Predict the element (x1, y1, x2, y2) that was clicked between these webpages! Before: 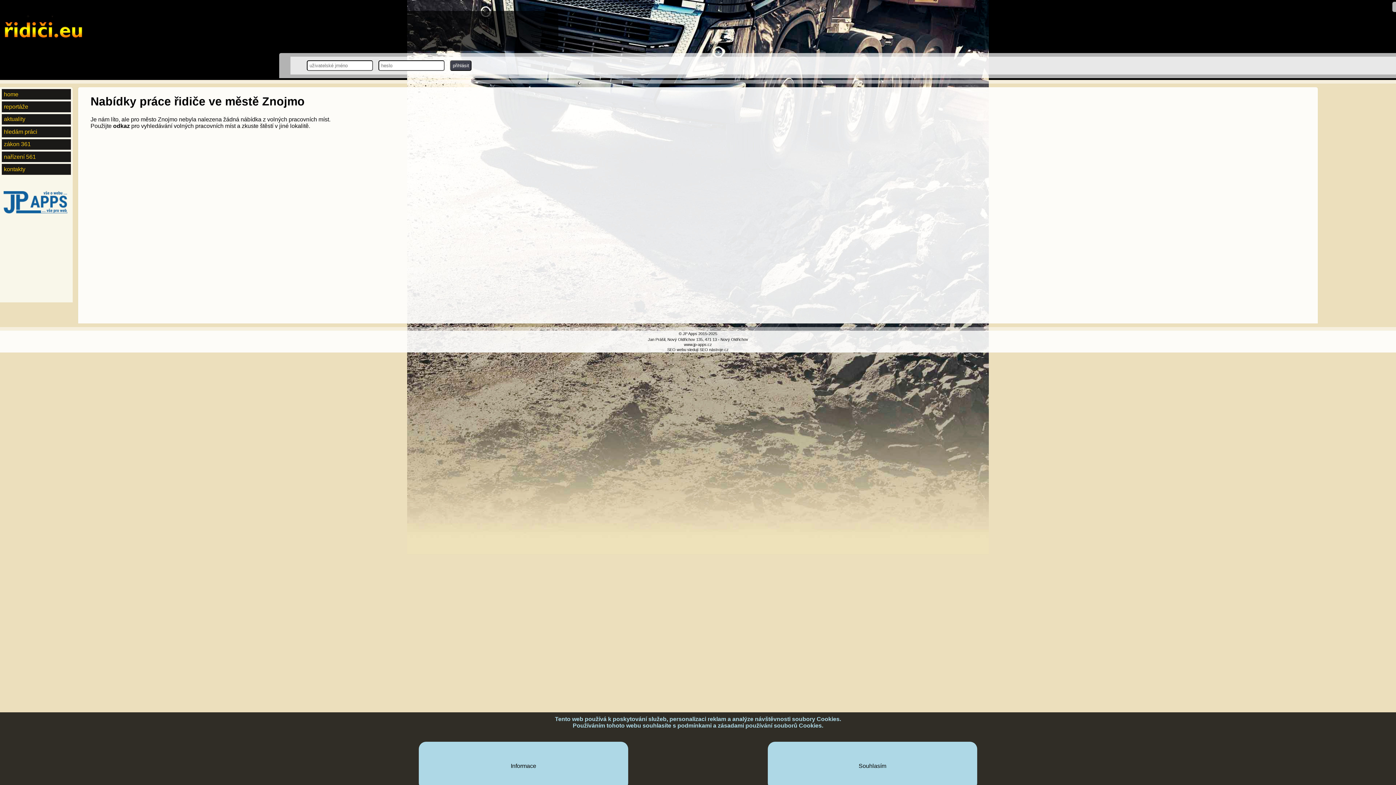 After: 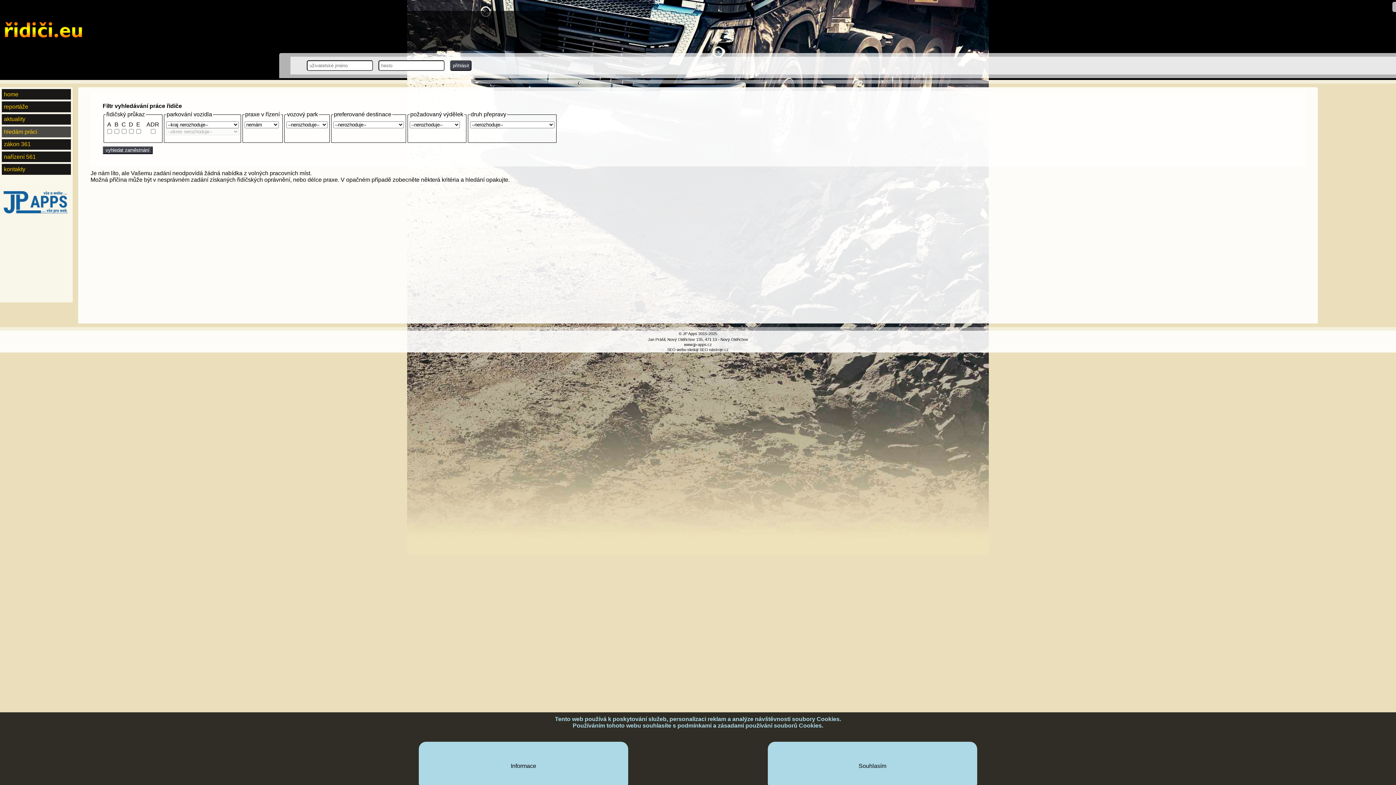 Action: label: hledám práci bbox: (1, 126, 70, 137)